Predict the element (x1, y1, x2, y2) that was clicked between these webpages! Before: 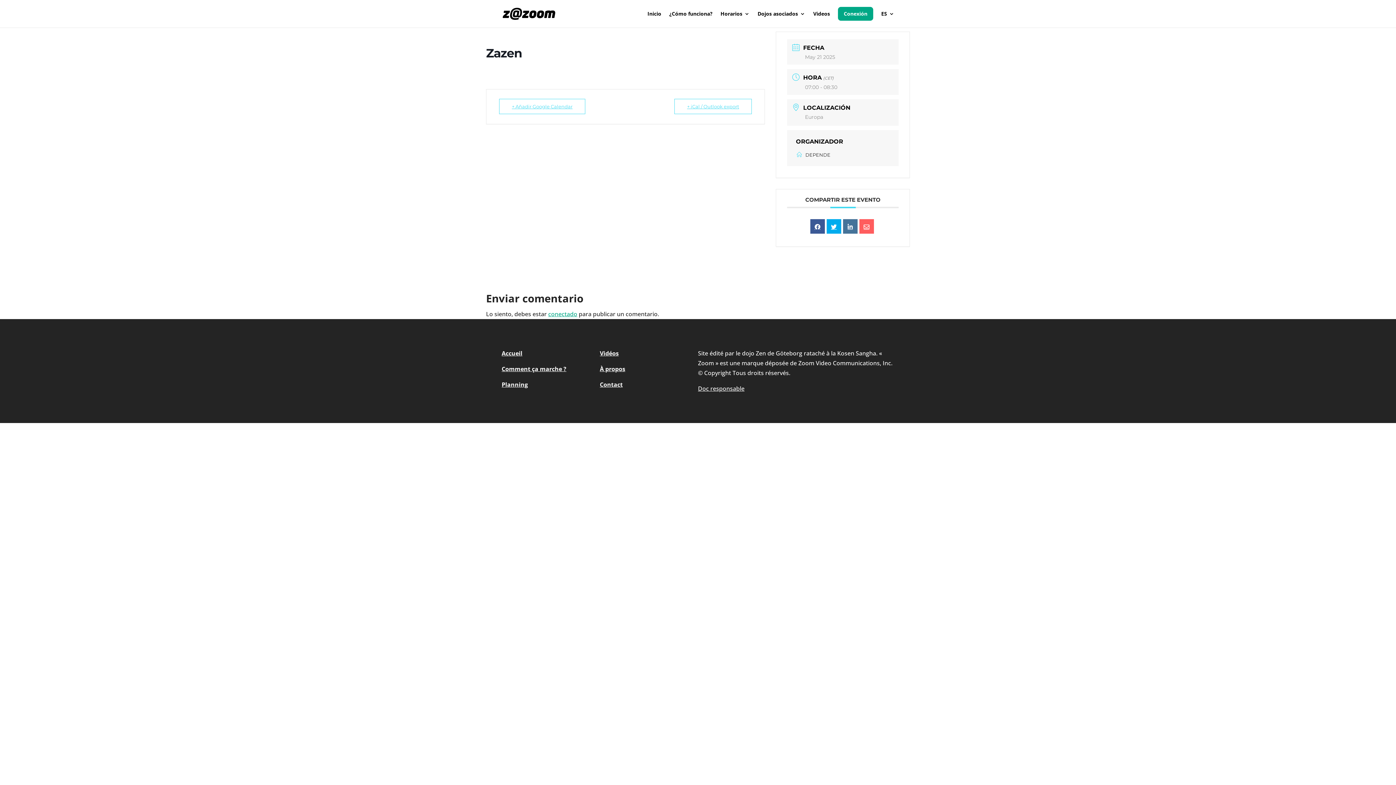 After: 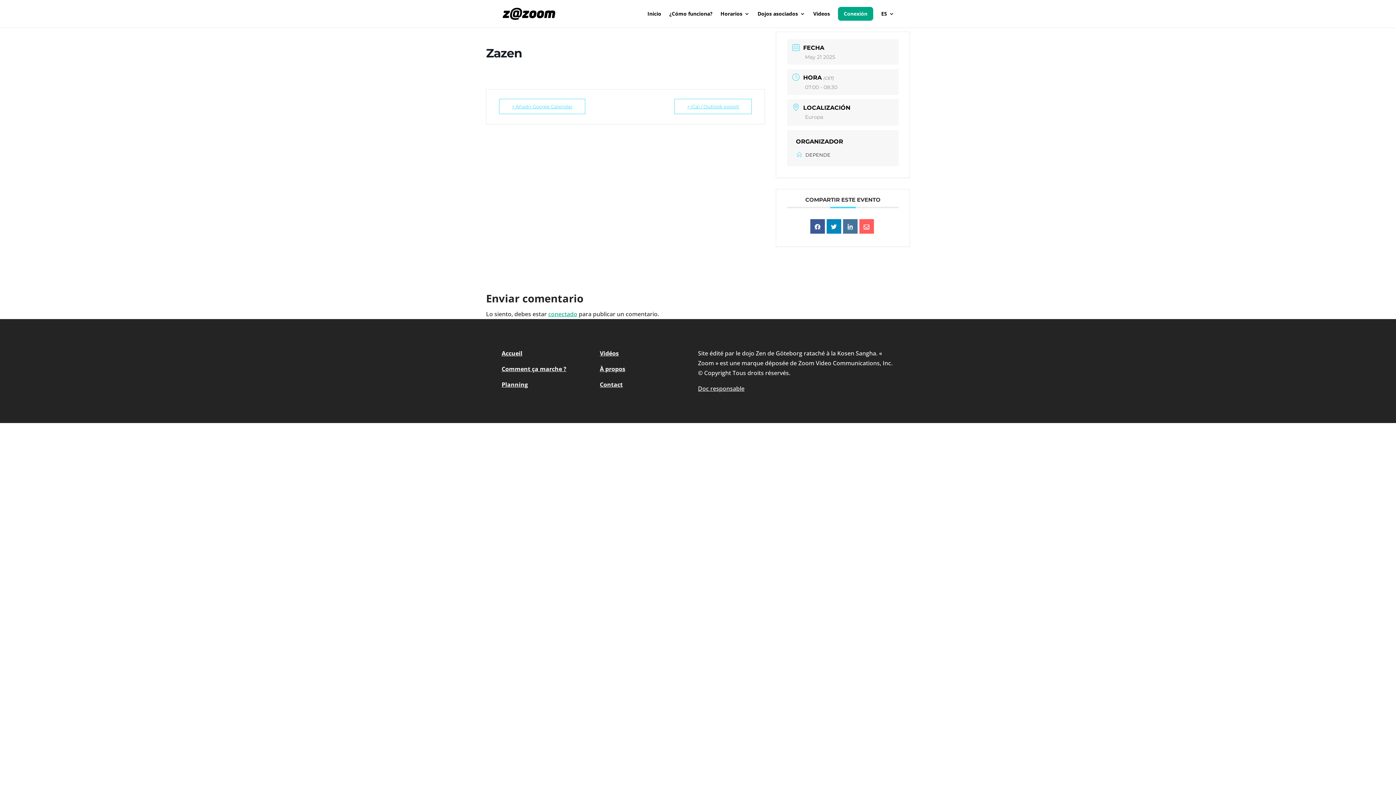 Action: bbox: (826, 219, 841, 233)